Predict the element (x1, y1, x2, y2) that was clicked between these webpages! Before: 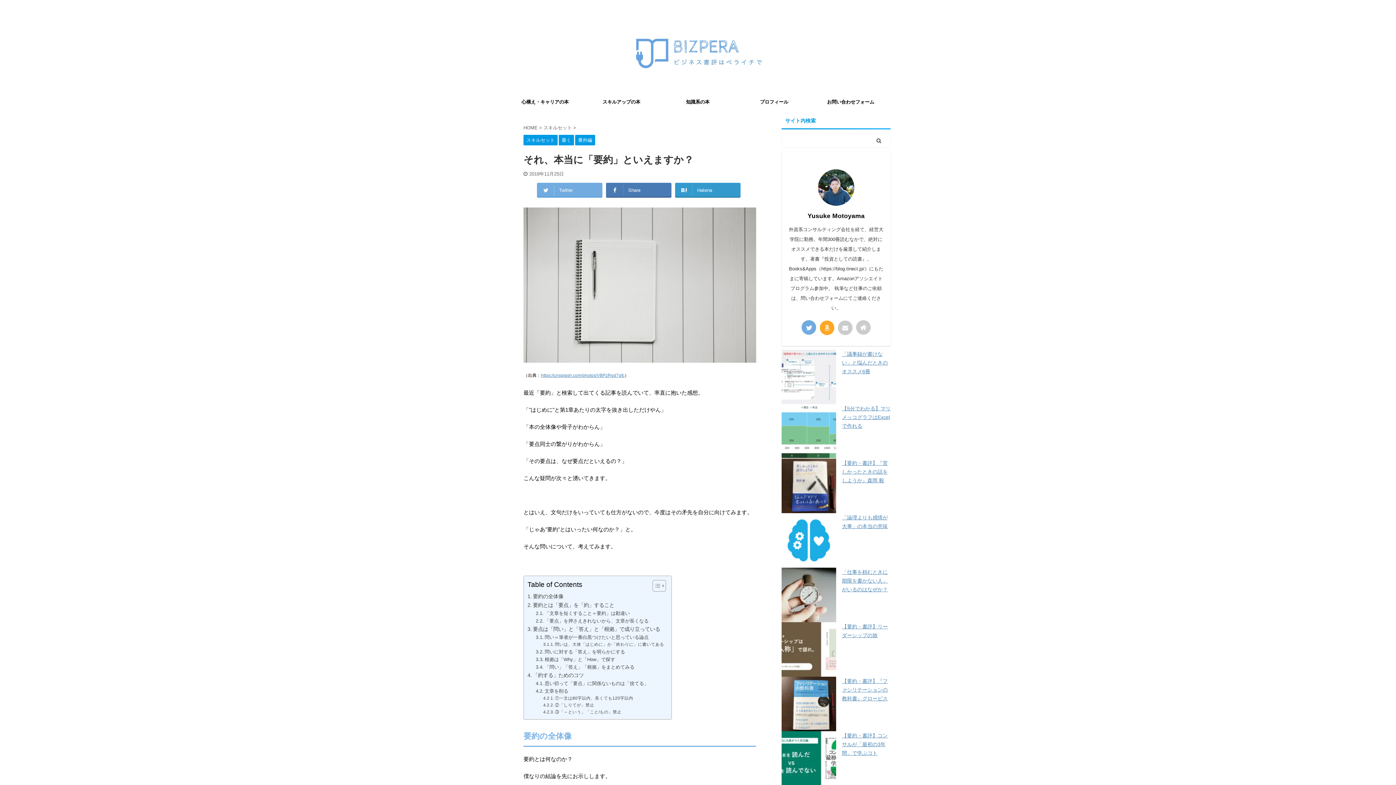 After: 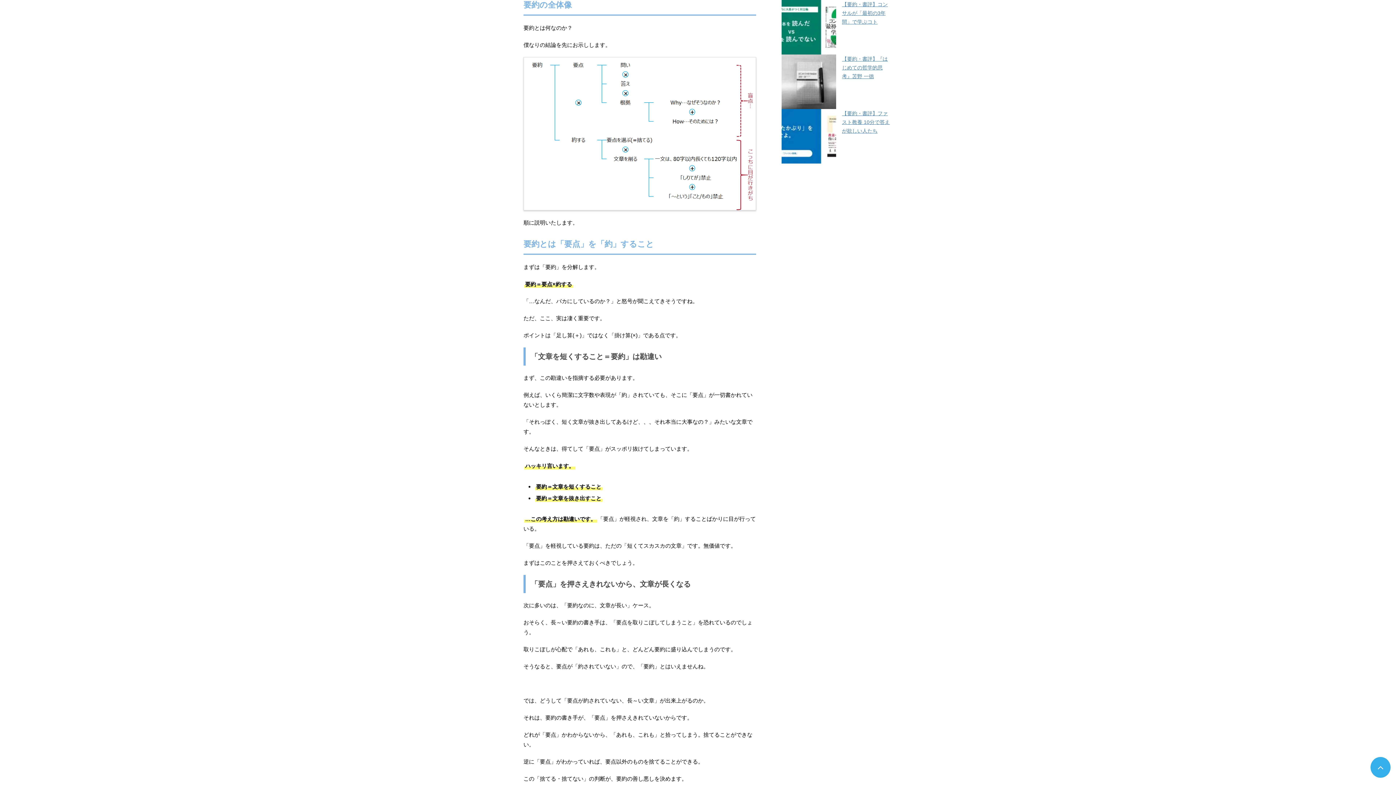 Action: label: 要約の全体像 bbox: (527, 592, 563, 600)